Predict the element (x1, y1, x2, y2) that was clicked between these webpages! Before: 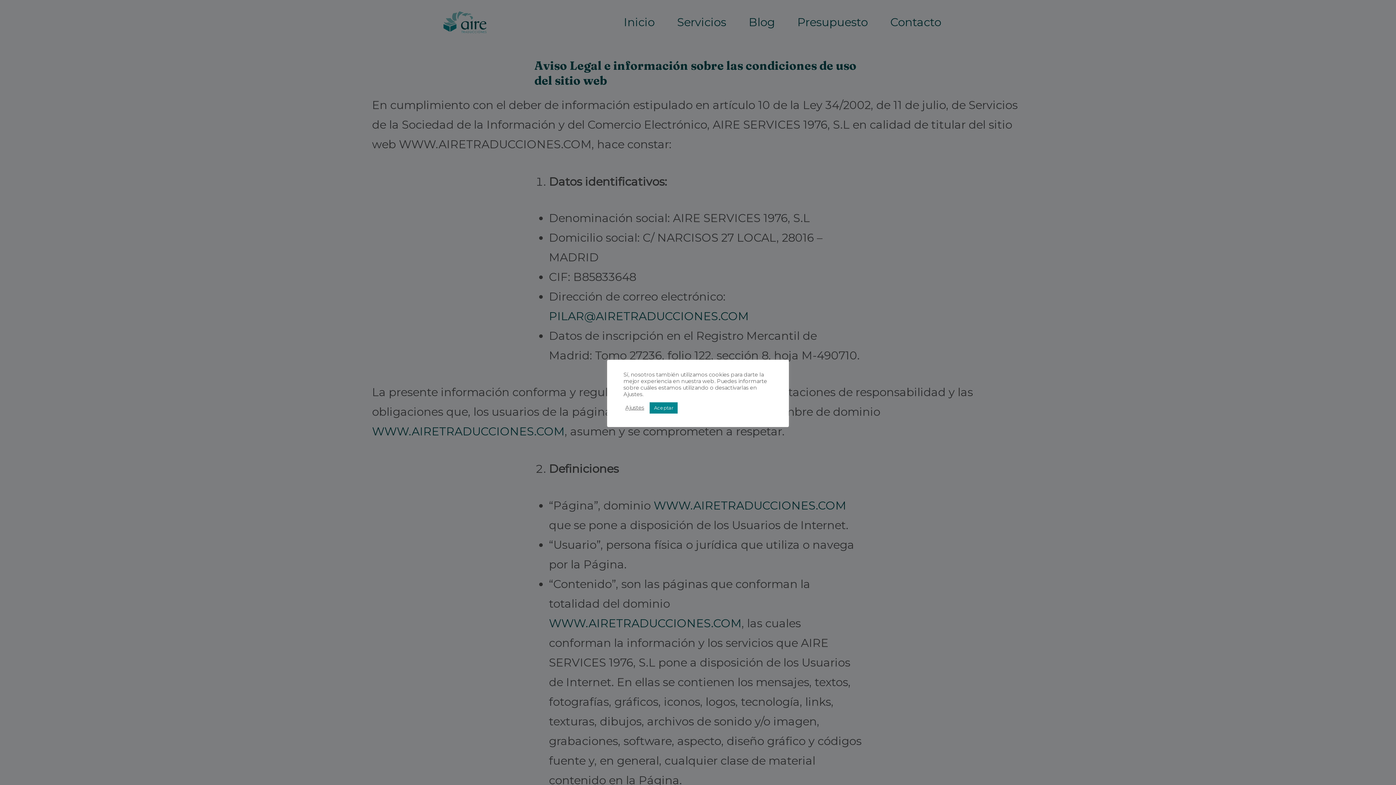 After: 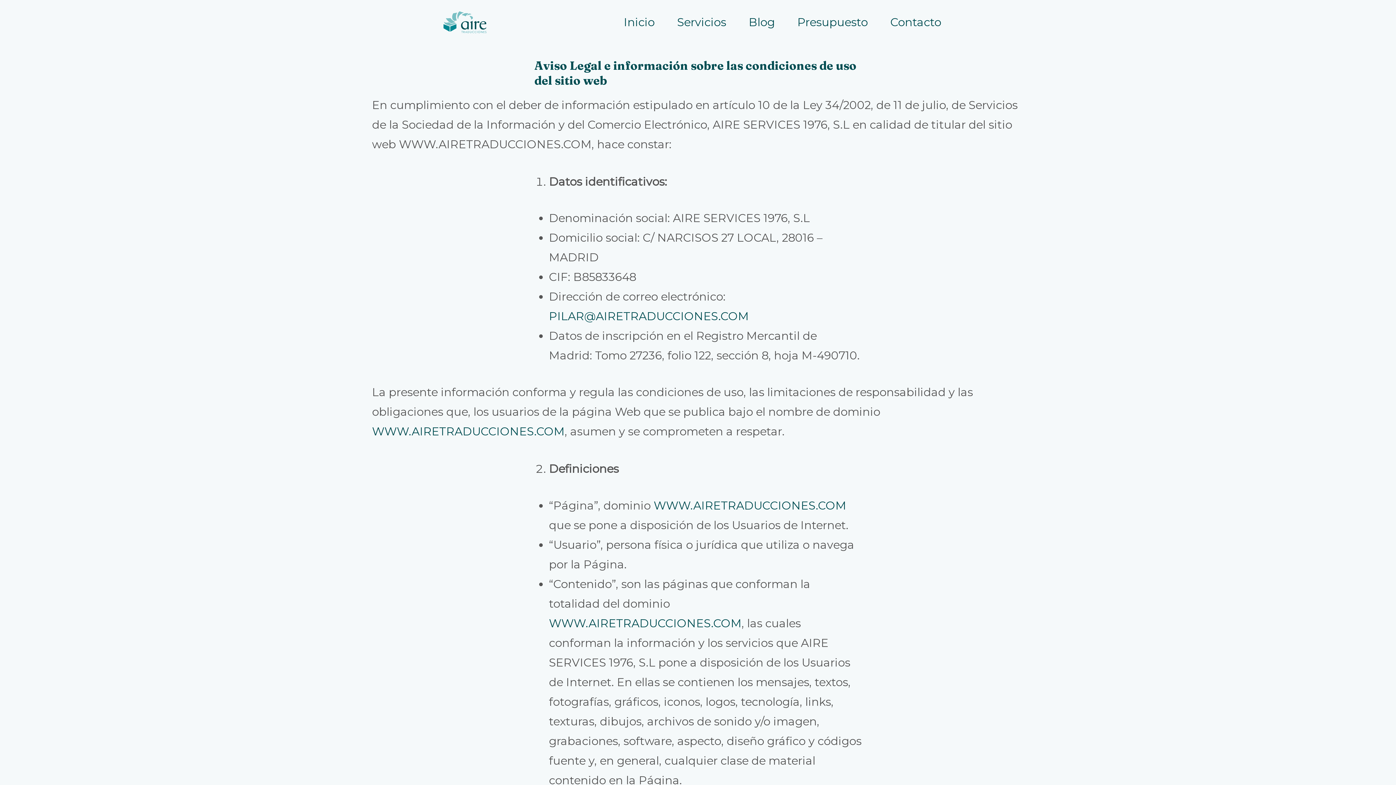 Action: bbox: (649, 402, 677, 413) label: Aceptar